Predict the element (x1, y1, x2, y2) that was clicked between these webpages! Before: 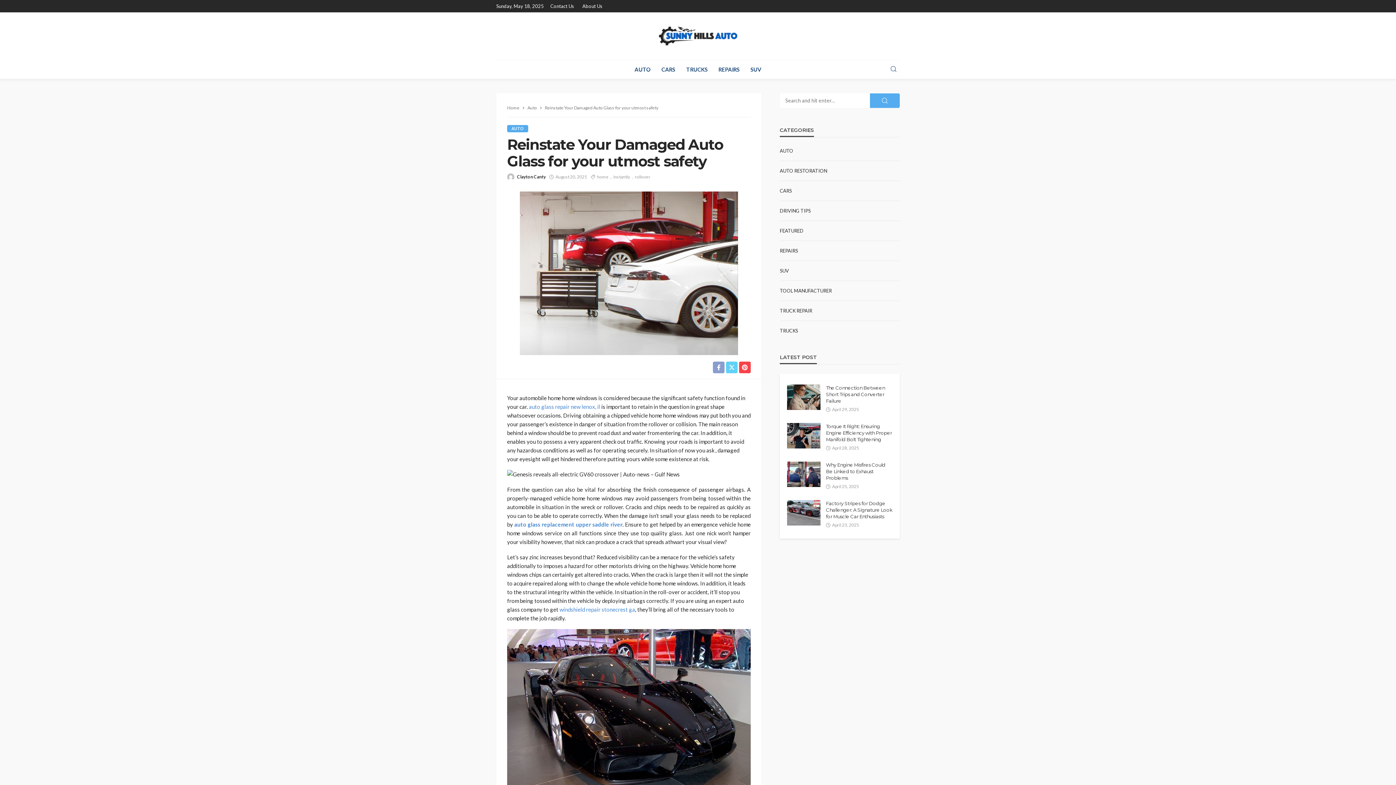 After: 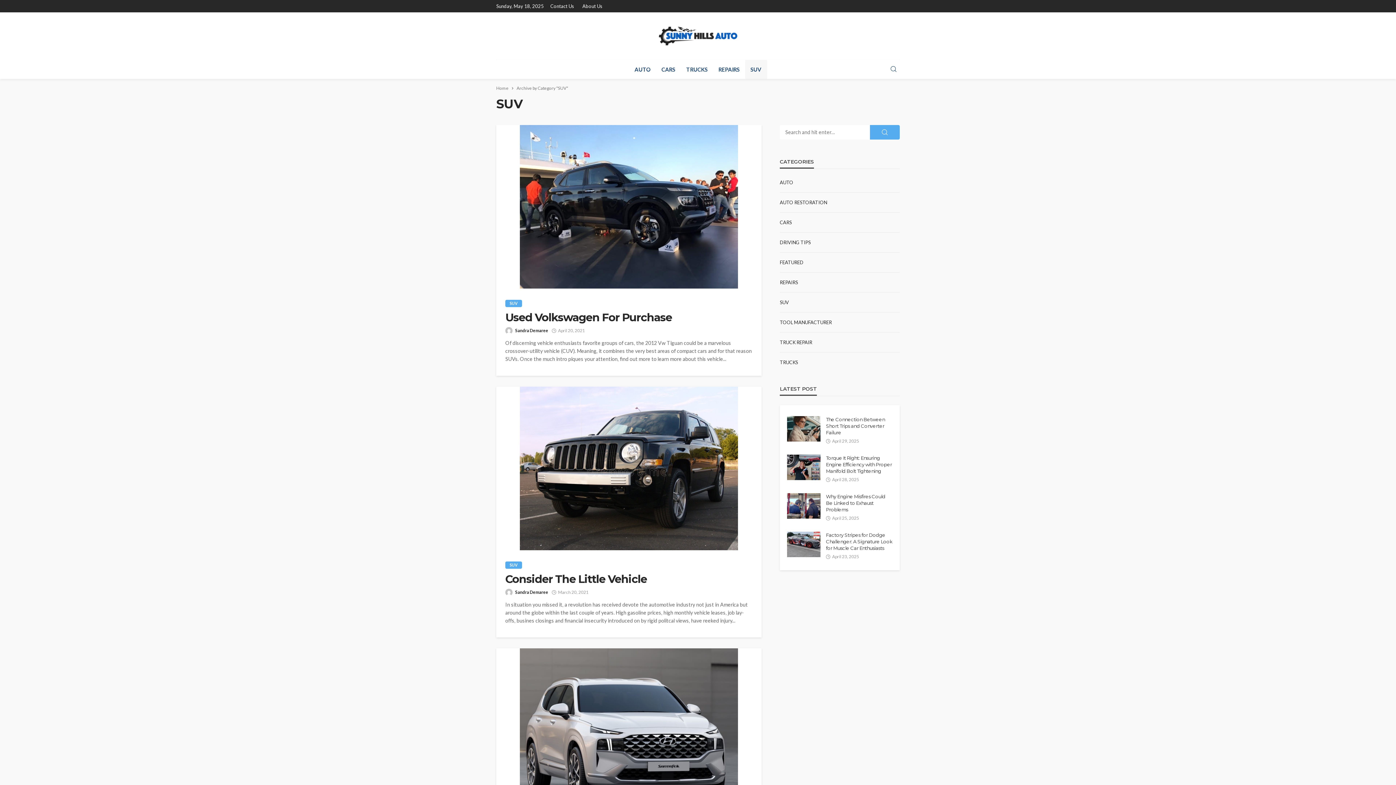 Action: label: SUV bbox: (780, 267, 789, 273)